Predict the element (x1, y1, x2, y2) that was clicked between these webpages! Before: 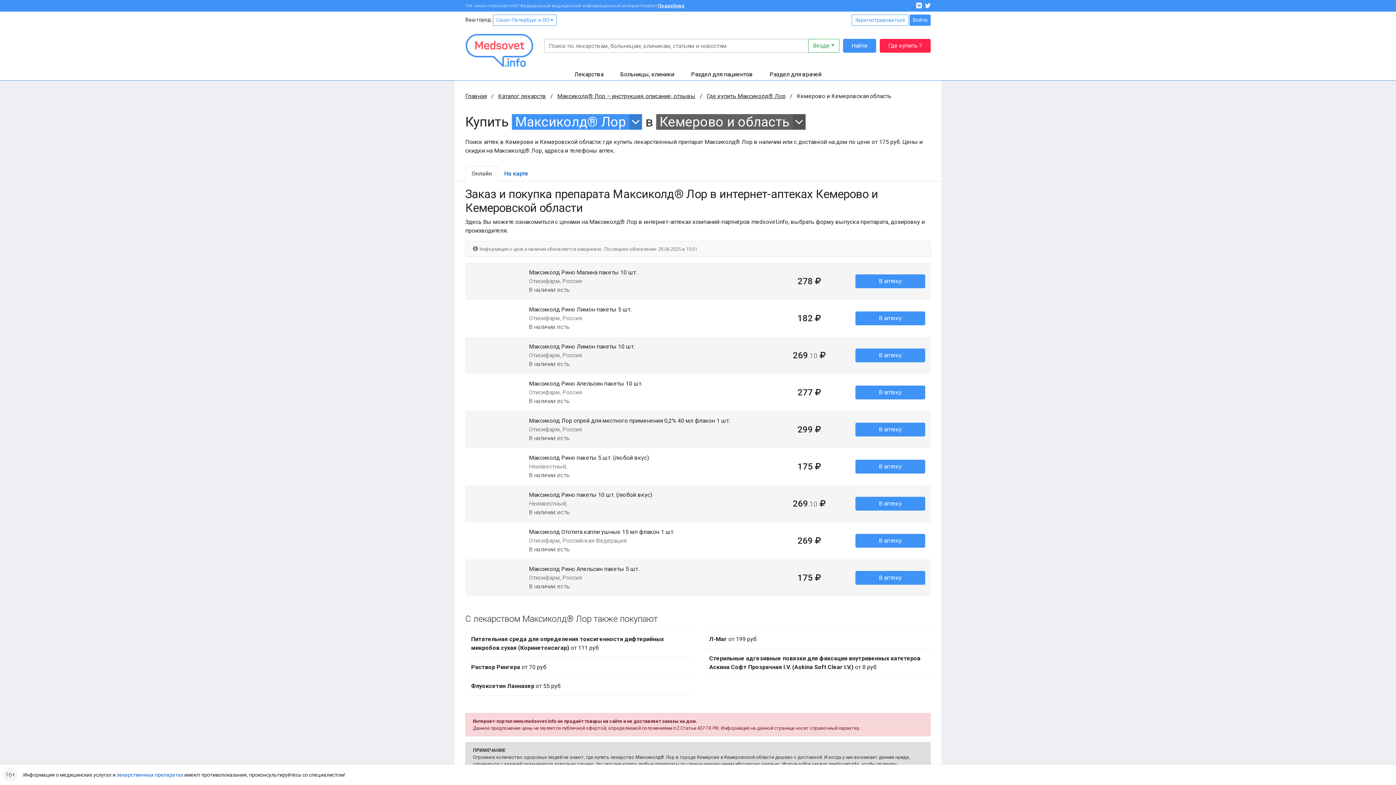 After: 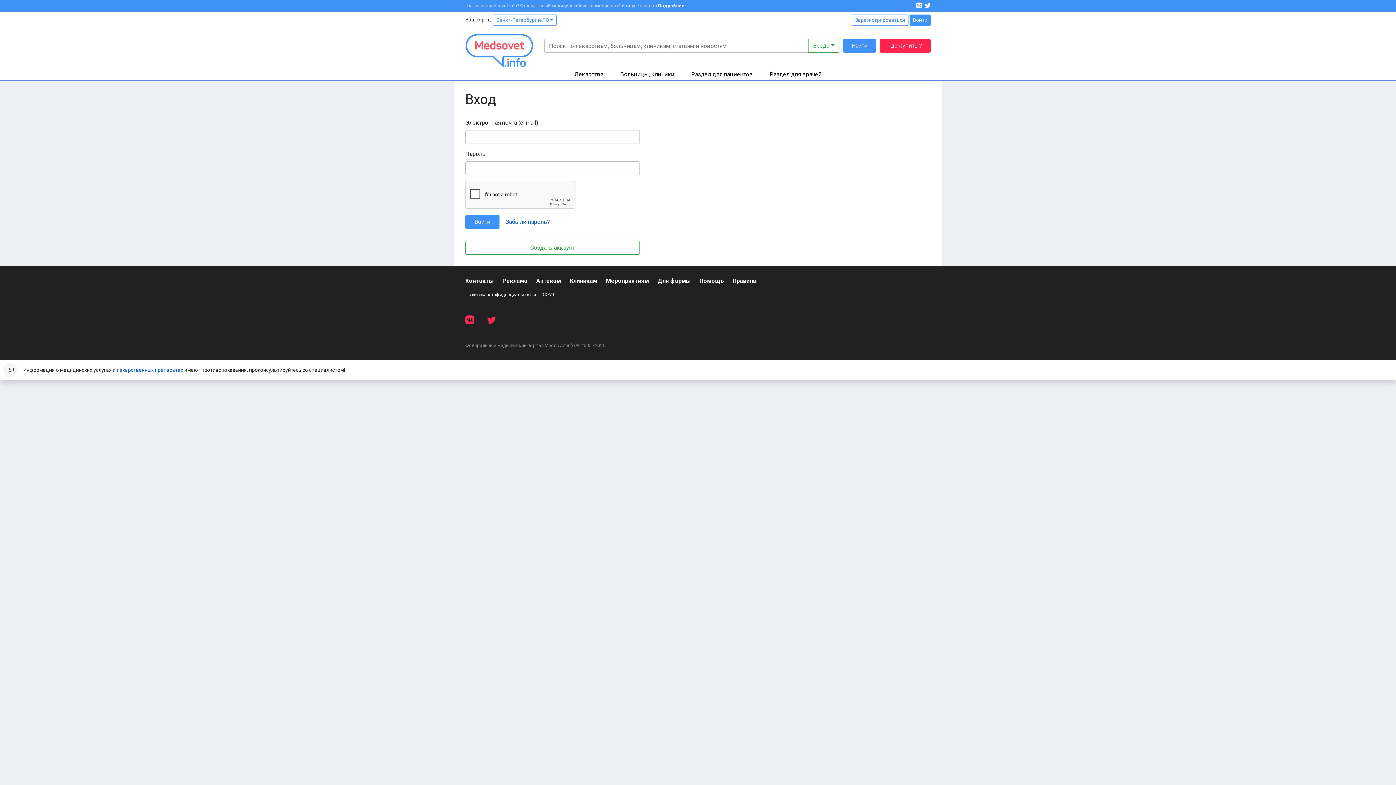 Action: bbox: (909, 14, 930, 25) label: Войти